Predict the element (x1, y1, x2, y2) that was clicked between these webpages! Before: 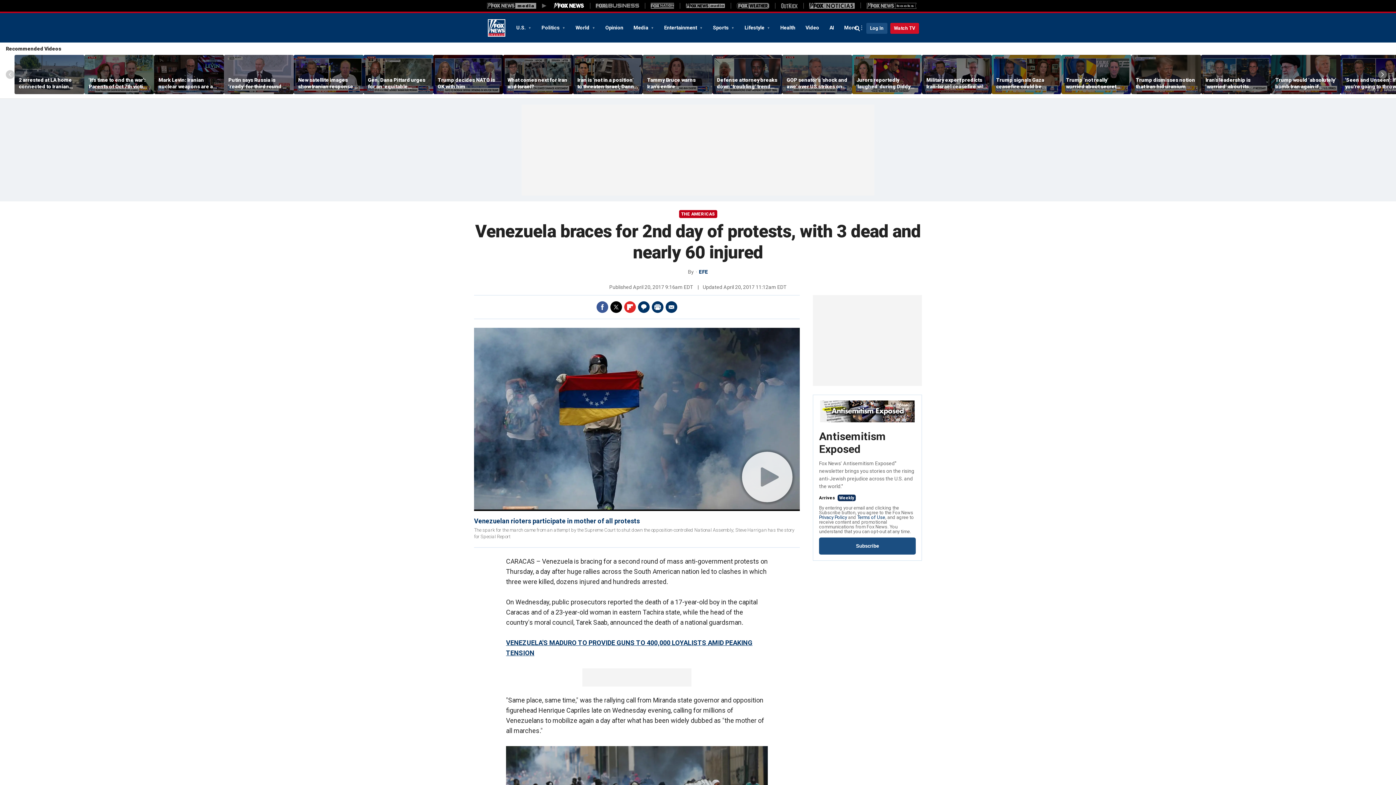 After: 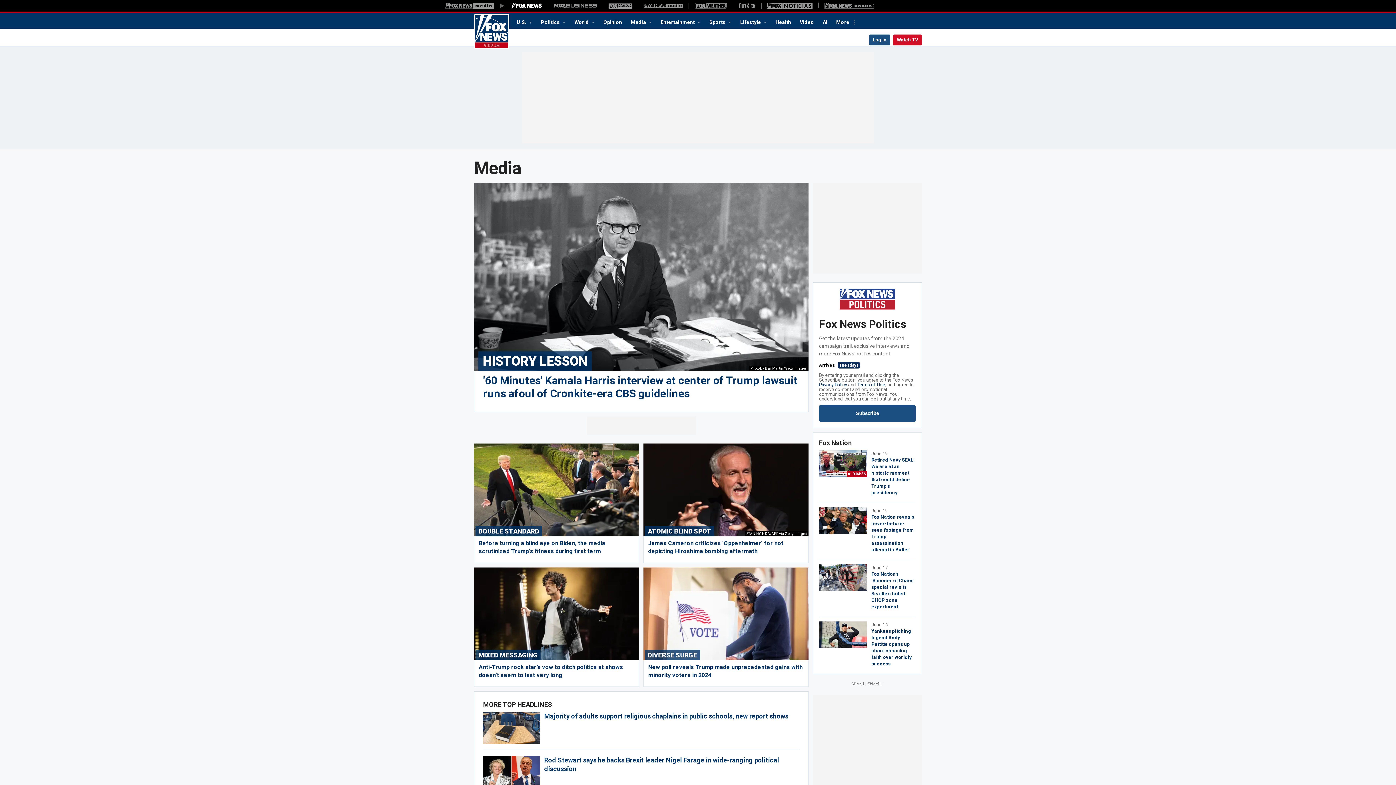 Action: bbox: (628, 21, 659, 33) label: Media 